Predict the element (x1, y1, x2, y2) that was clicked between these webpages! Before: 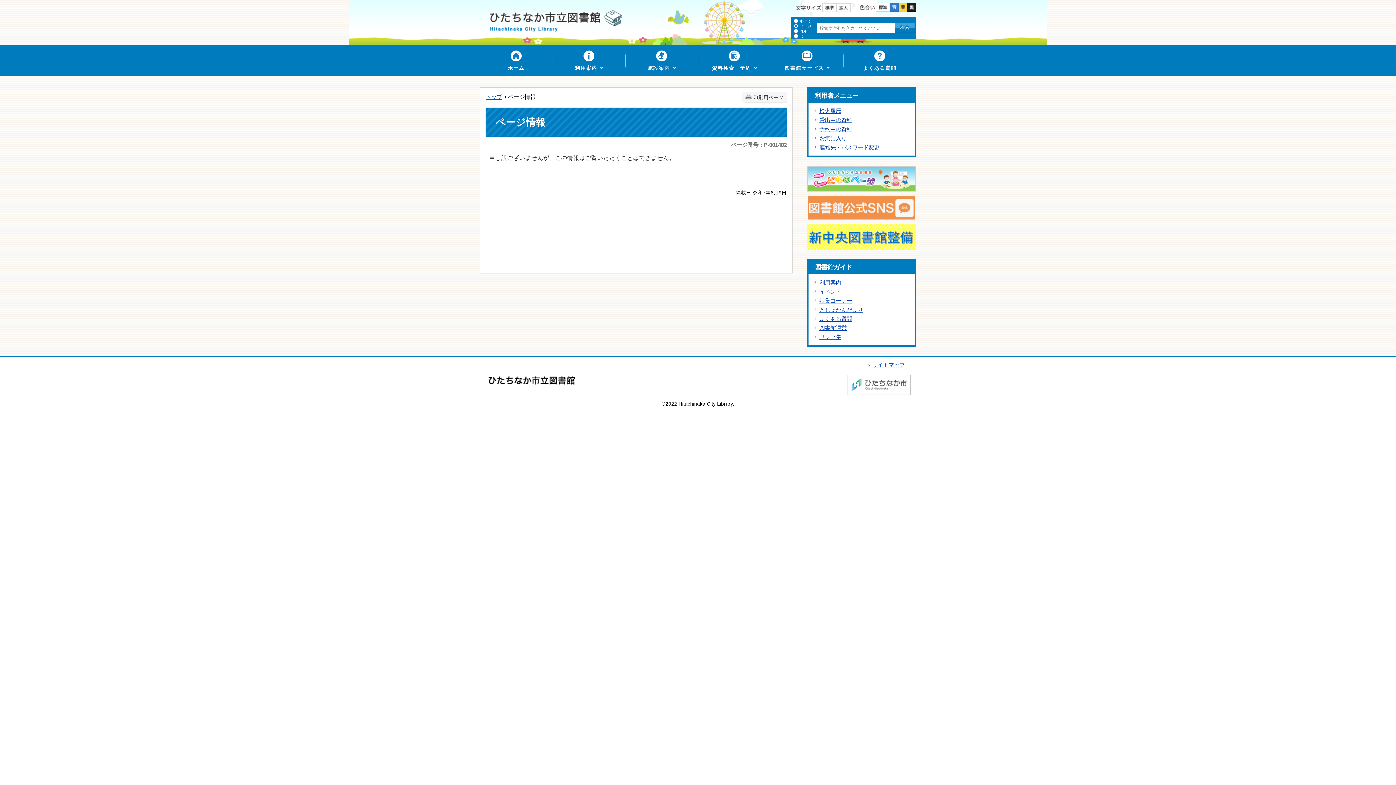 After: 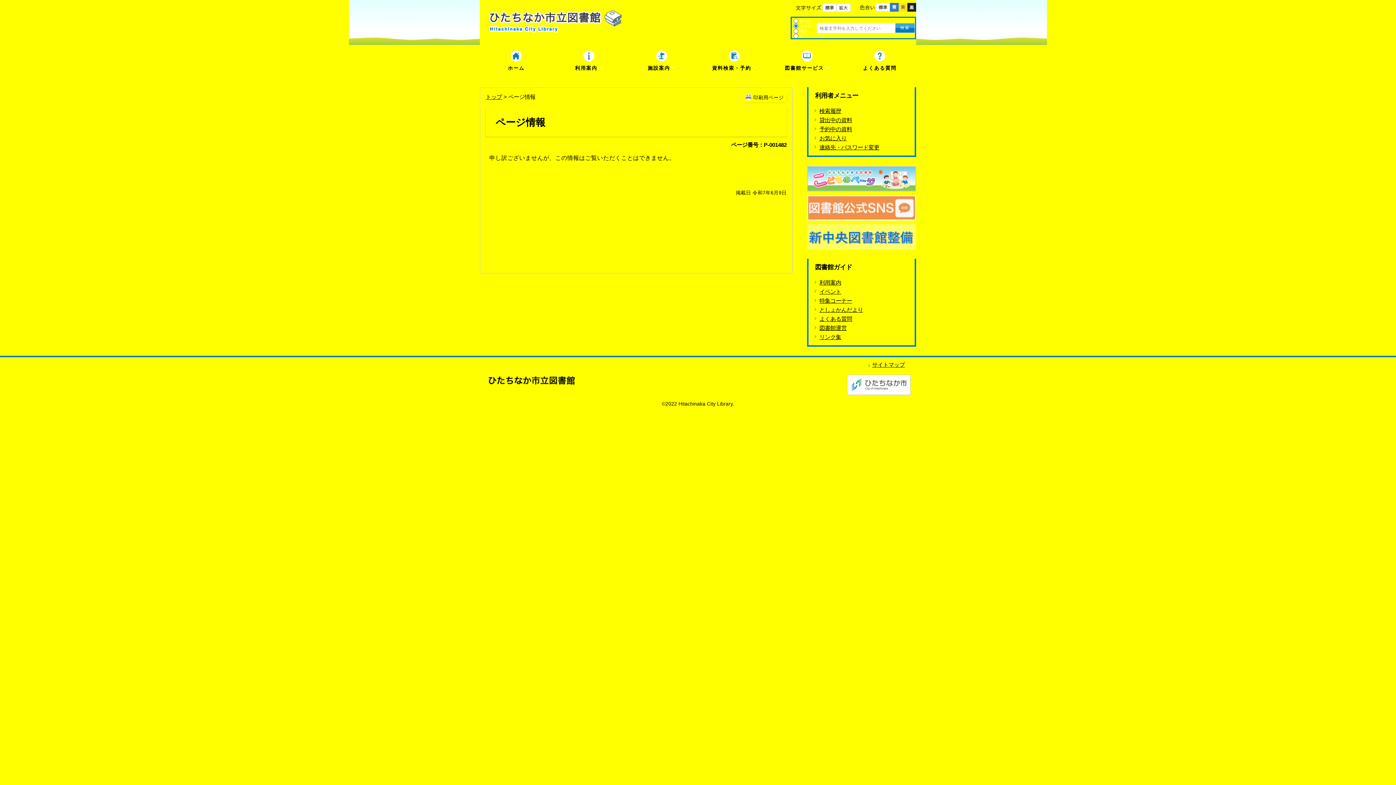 Action: bbox: (898, 2, 907, 11)